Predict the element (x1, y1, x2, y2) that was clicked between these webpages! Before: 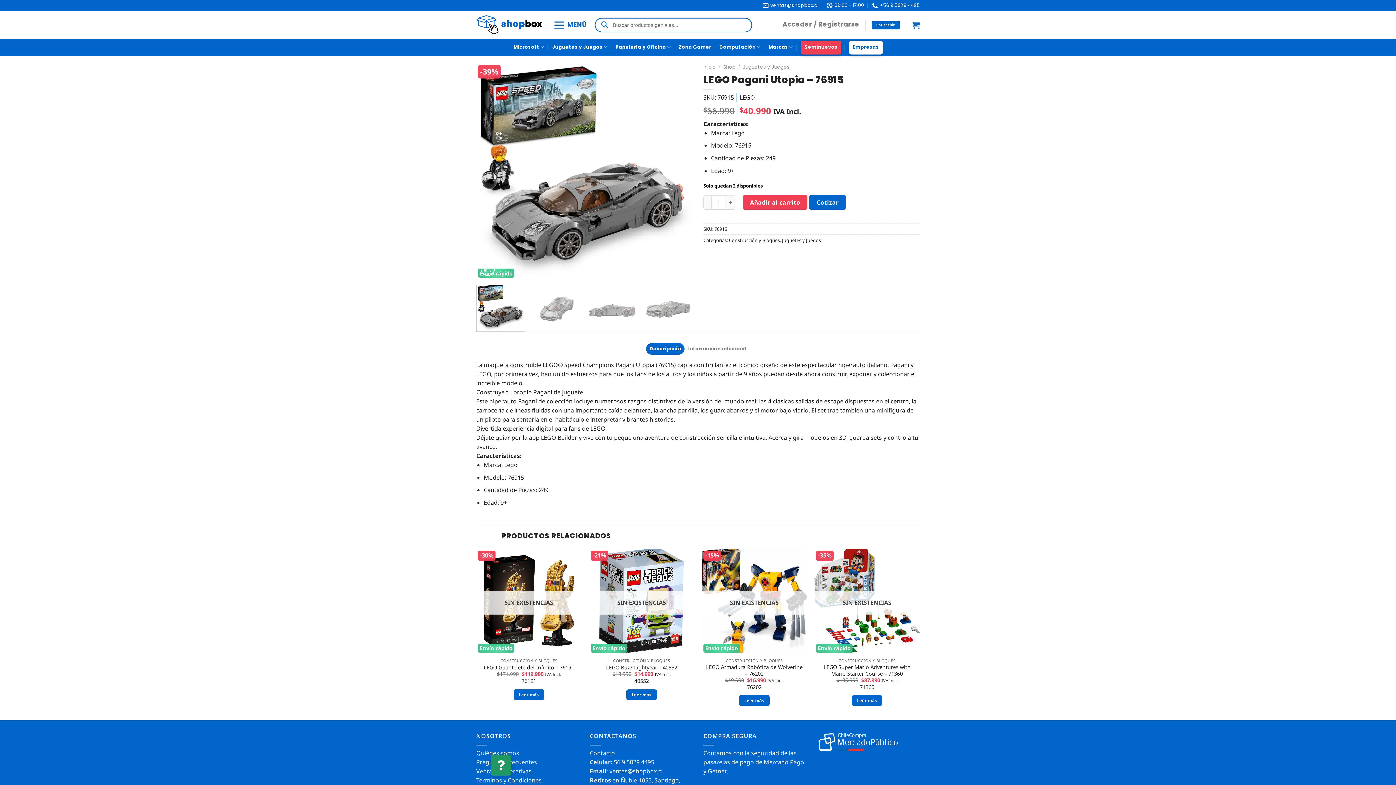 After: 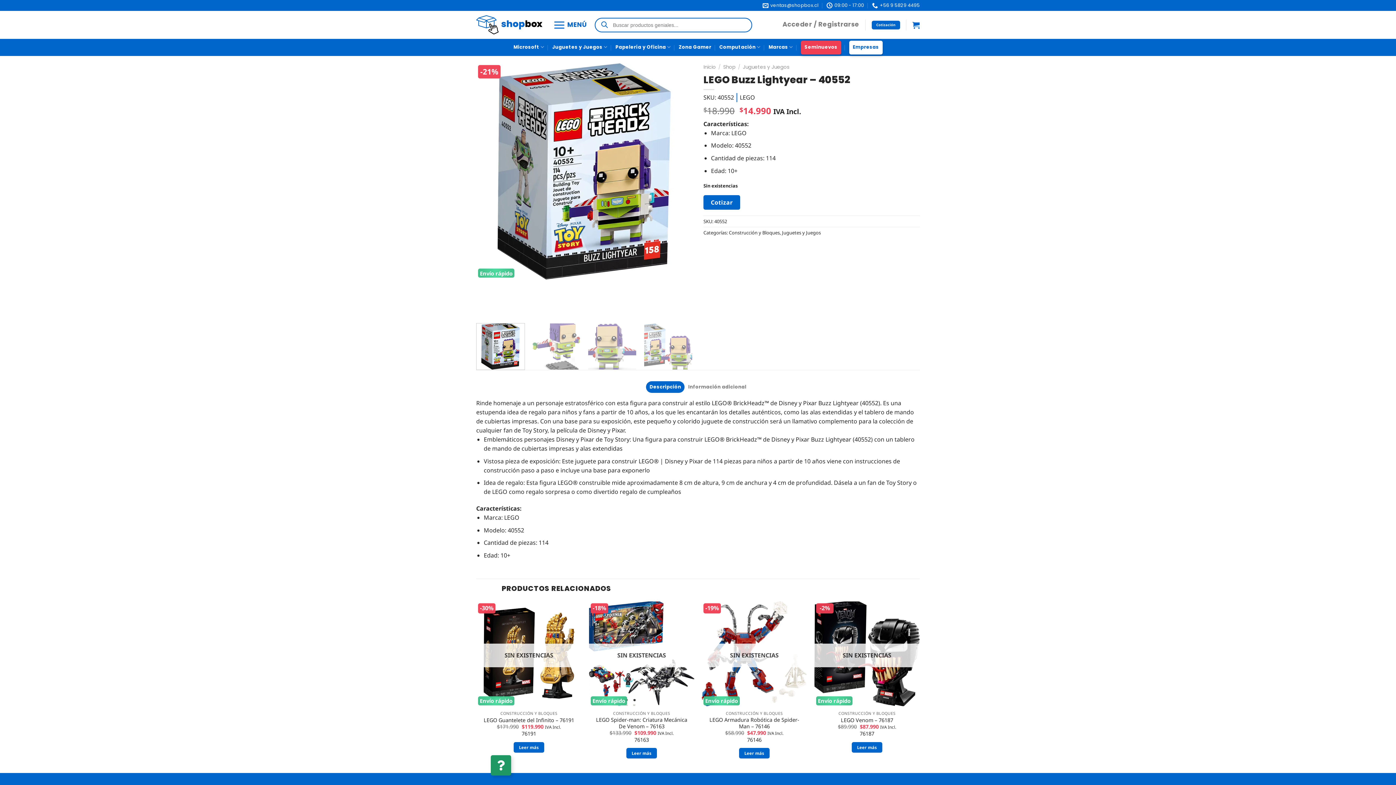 Action: bbox: (626, 697, 657, 707) label: Lee más sobre “LEGO Buzz Lightyear - 40552”